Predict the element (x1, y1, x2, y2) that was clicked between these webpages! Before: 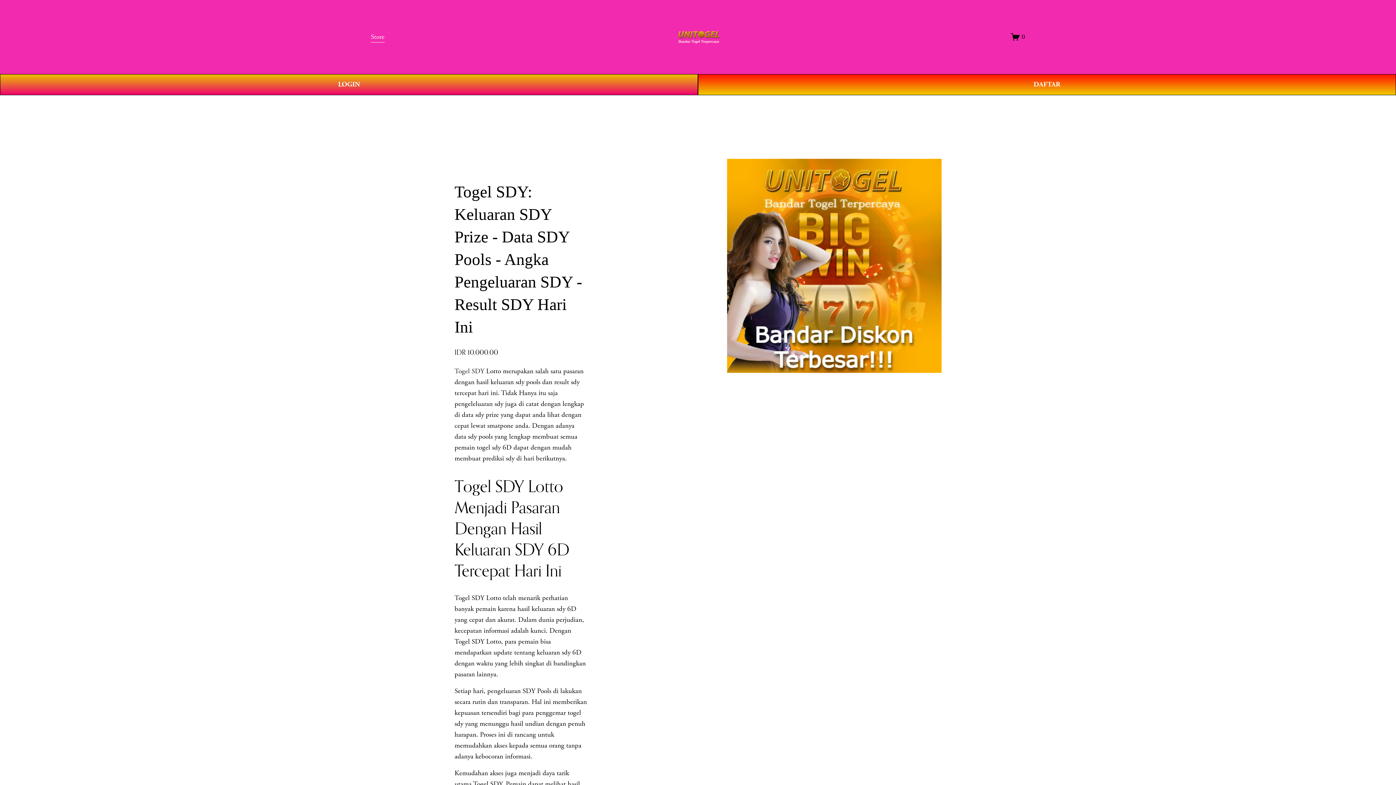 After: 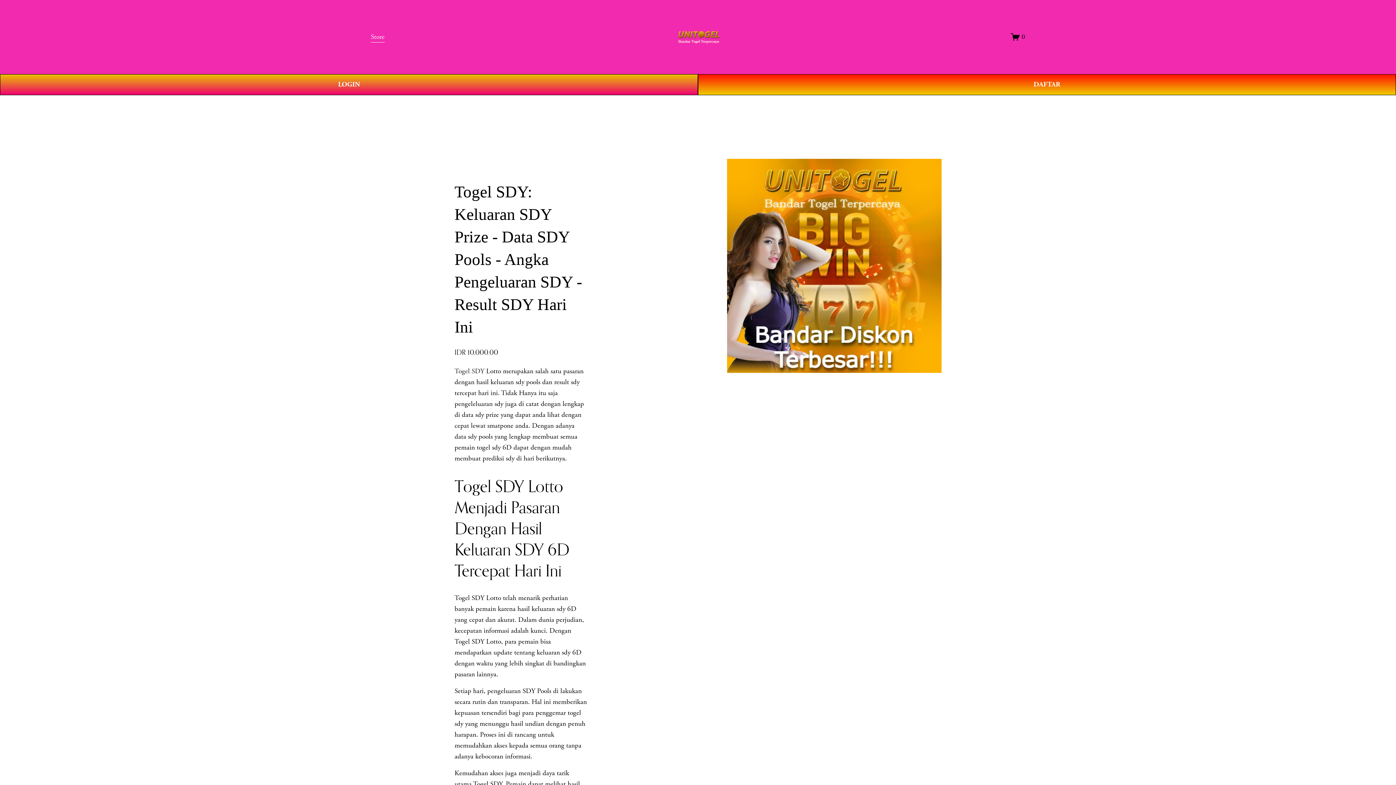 Action: label: 0 bbox: (1011, 32, 1025, 41)